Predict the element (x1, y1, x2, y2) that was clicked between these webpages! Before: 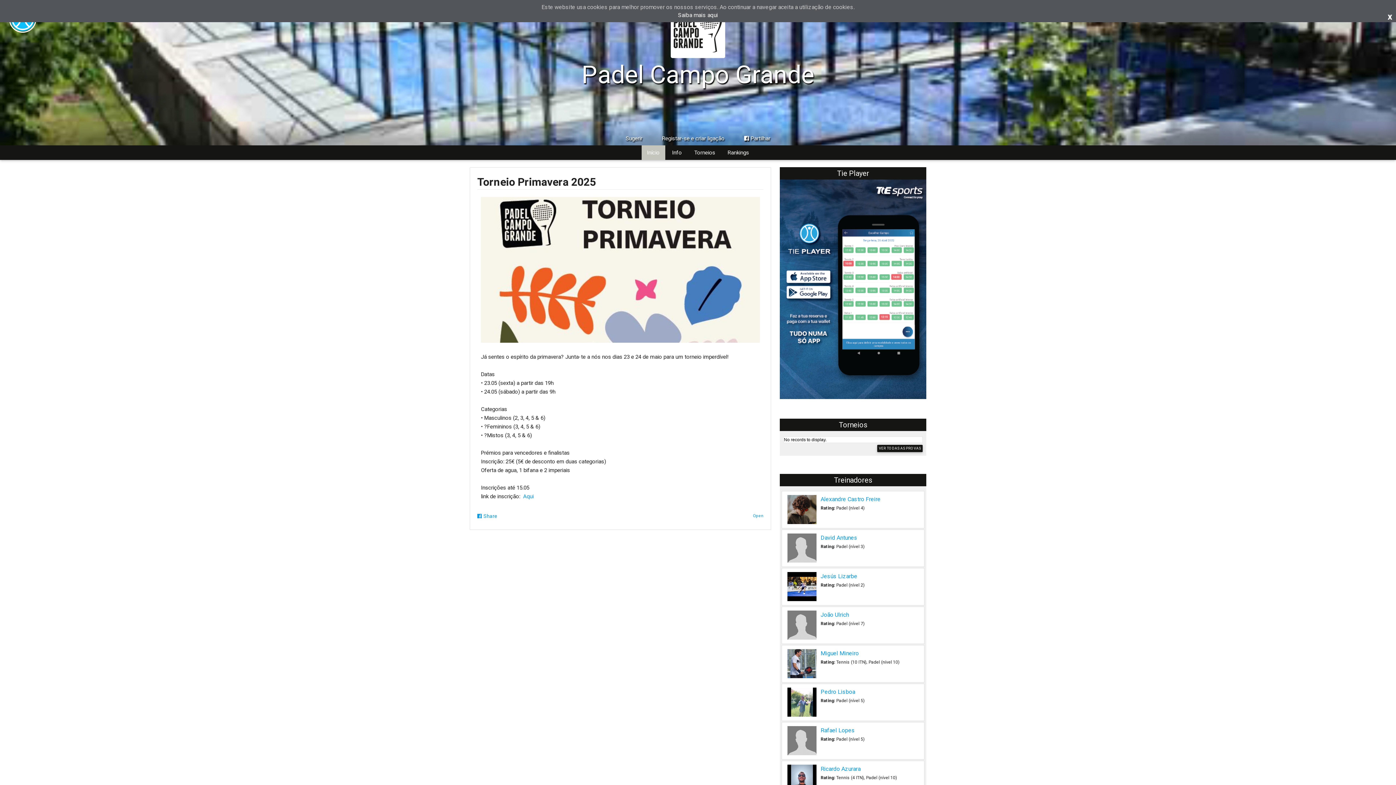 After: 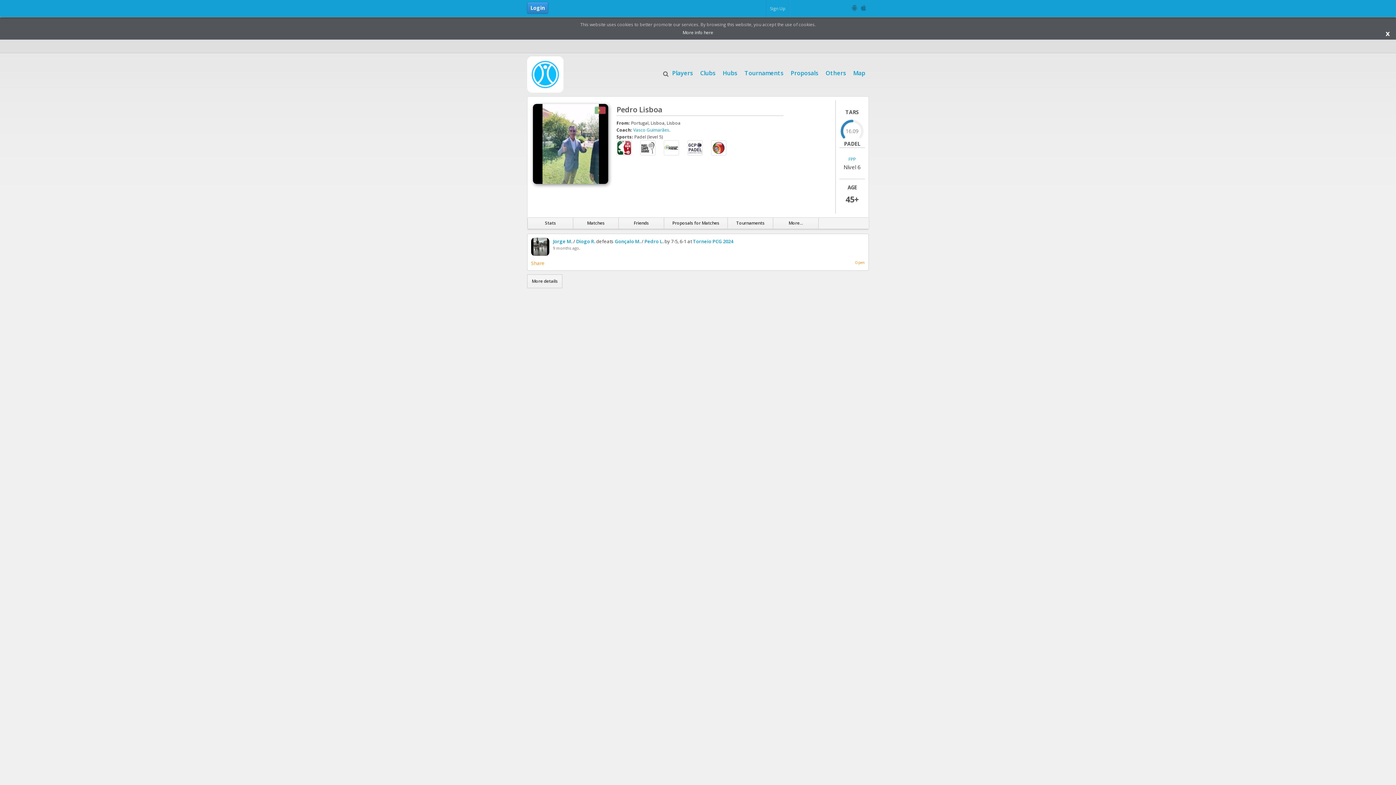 Action: bbox: (820, 688, 855, 695) label: Pedro Lisboa